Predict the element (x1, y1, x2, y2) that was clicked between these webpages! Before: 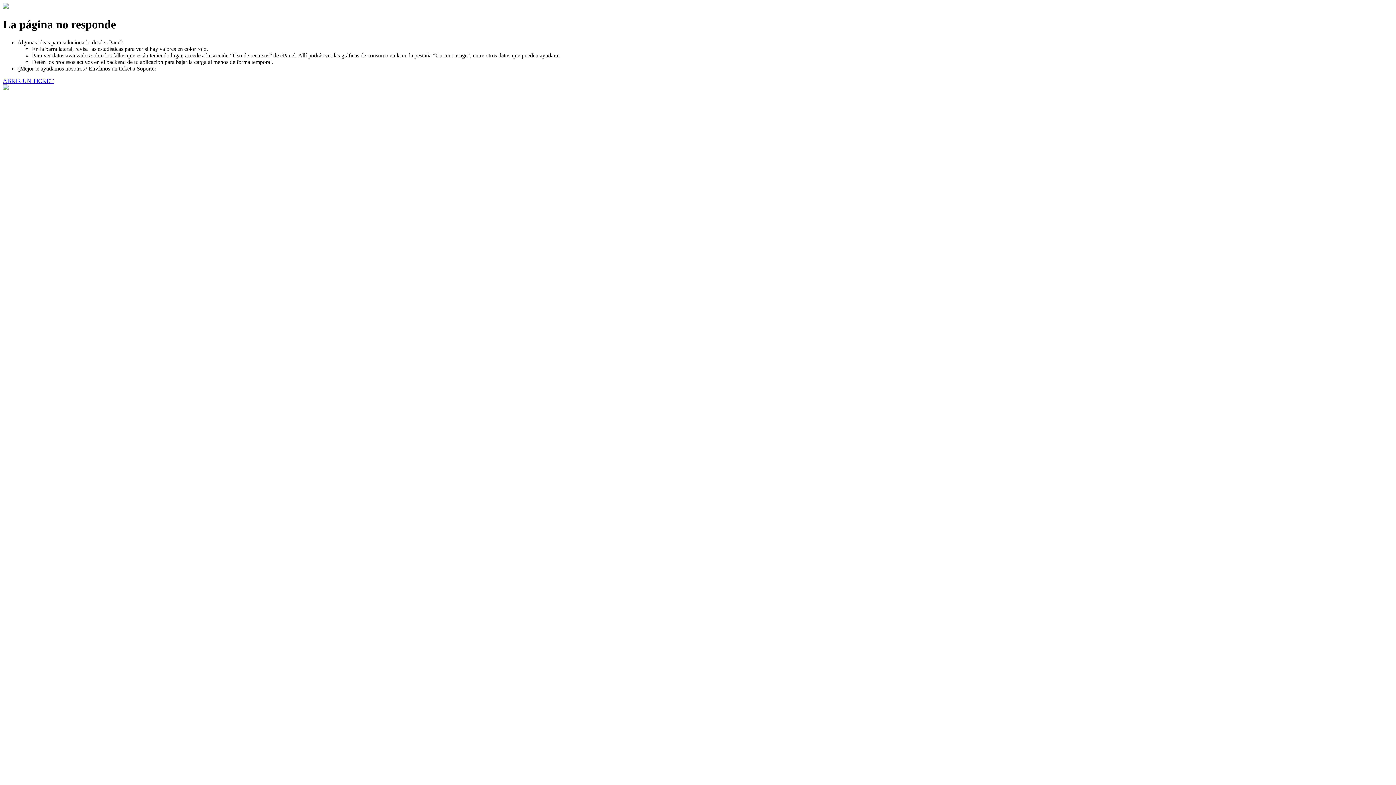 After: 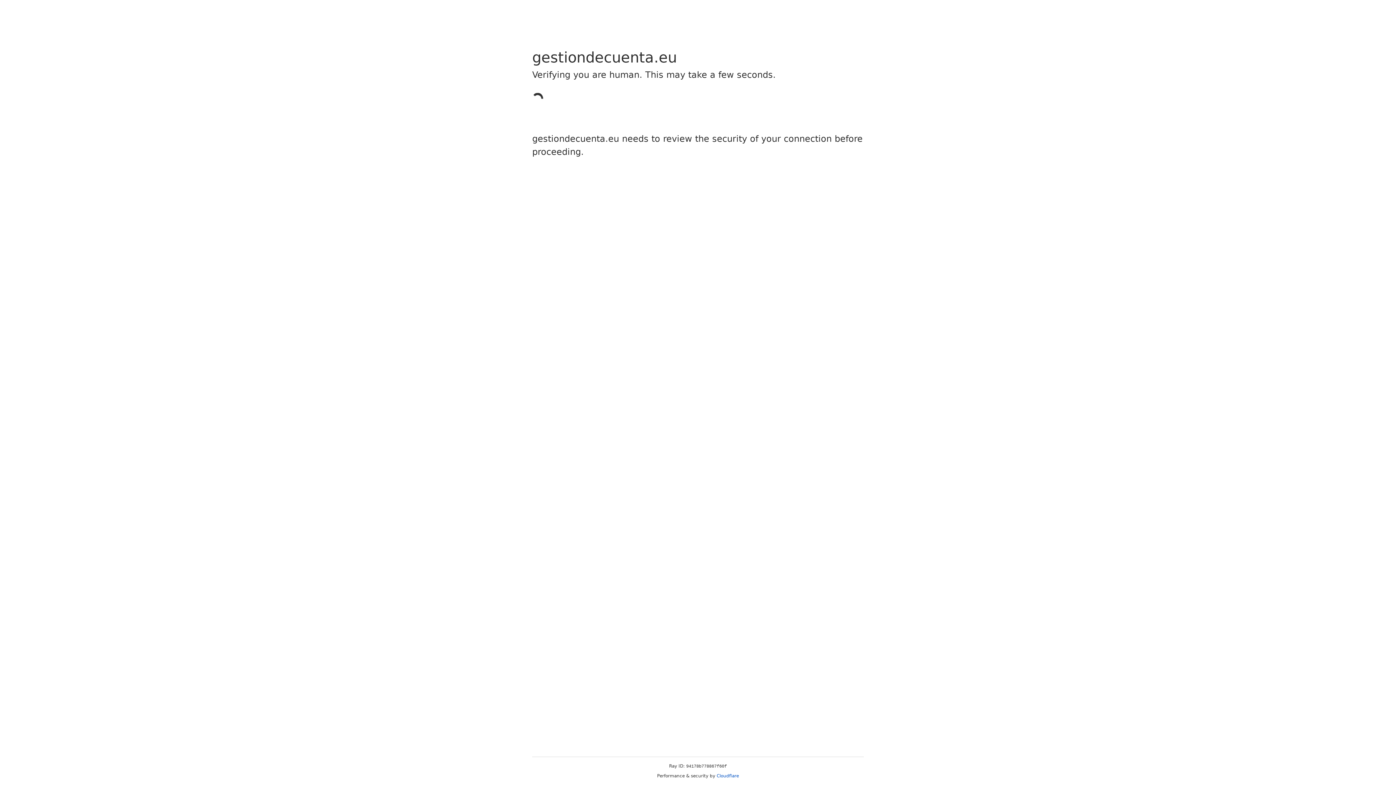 Action: bbox: (2, 77, 53, 83) label: ABRIR UN TICKET